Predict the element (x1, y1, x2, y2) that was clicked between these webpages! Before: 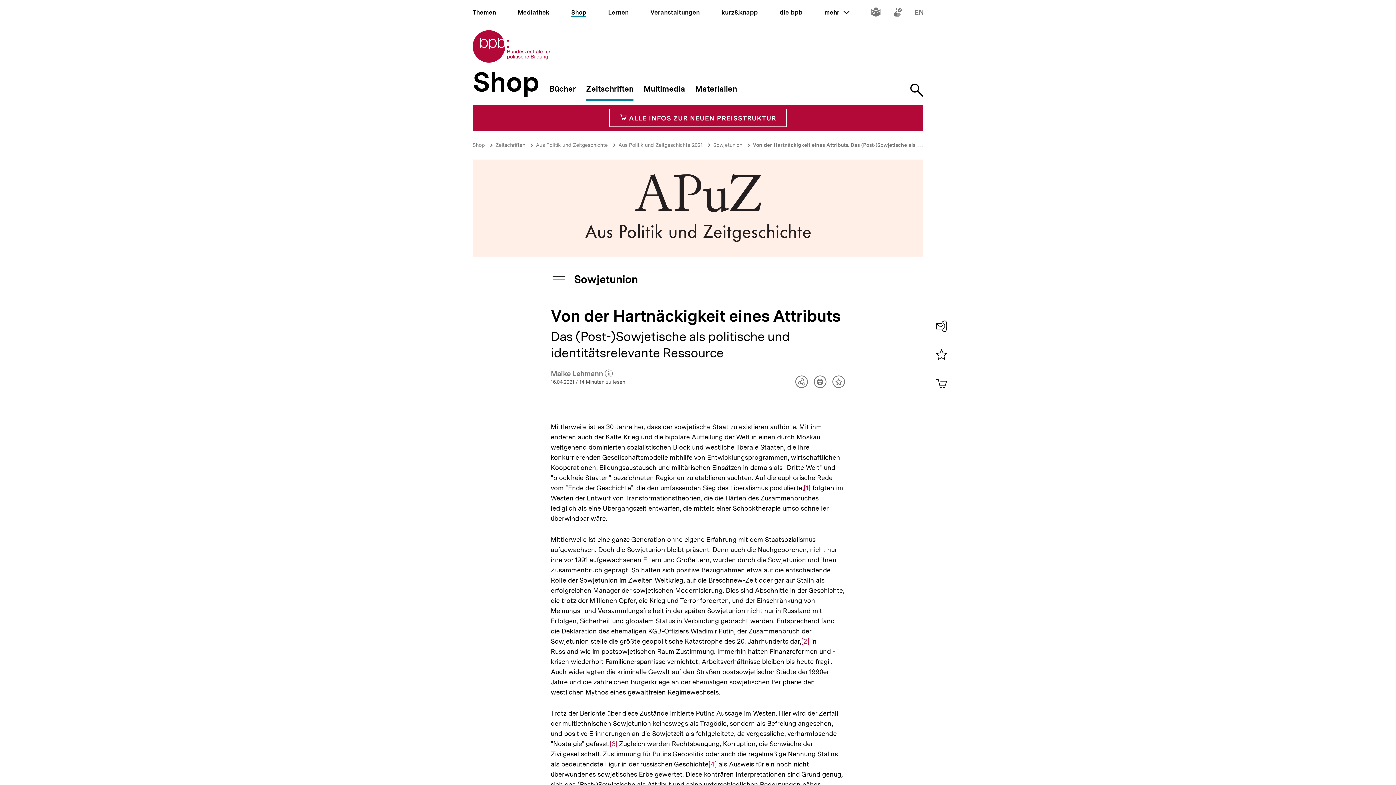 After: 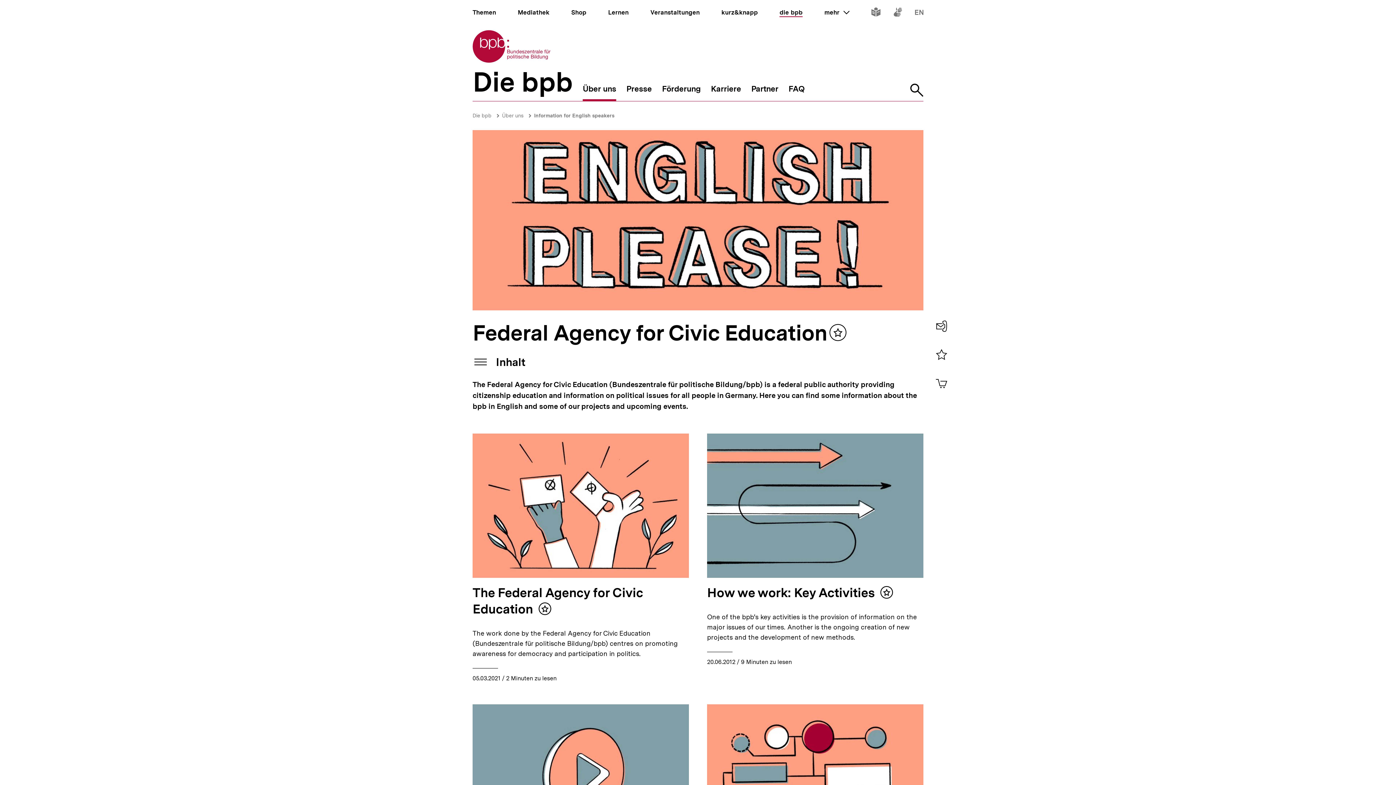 Action: label: Inhalte in Englisch bbox: (915, 9, 923, 17)